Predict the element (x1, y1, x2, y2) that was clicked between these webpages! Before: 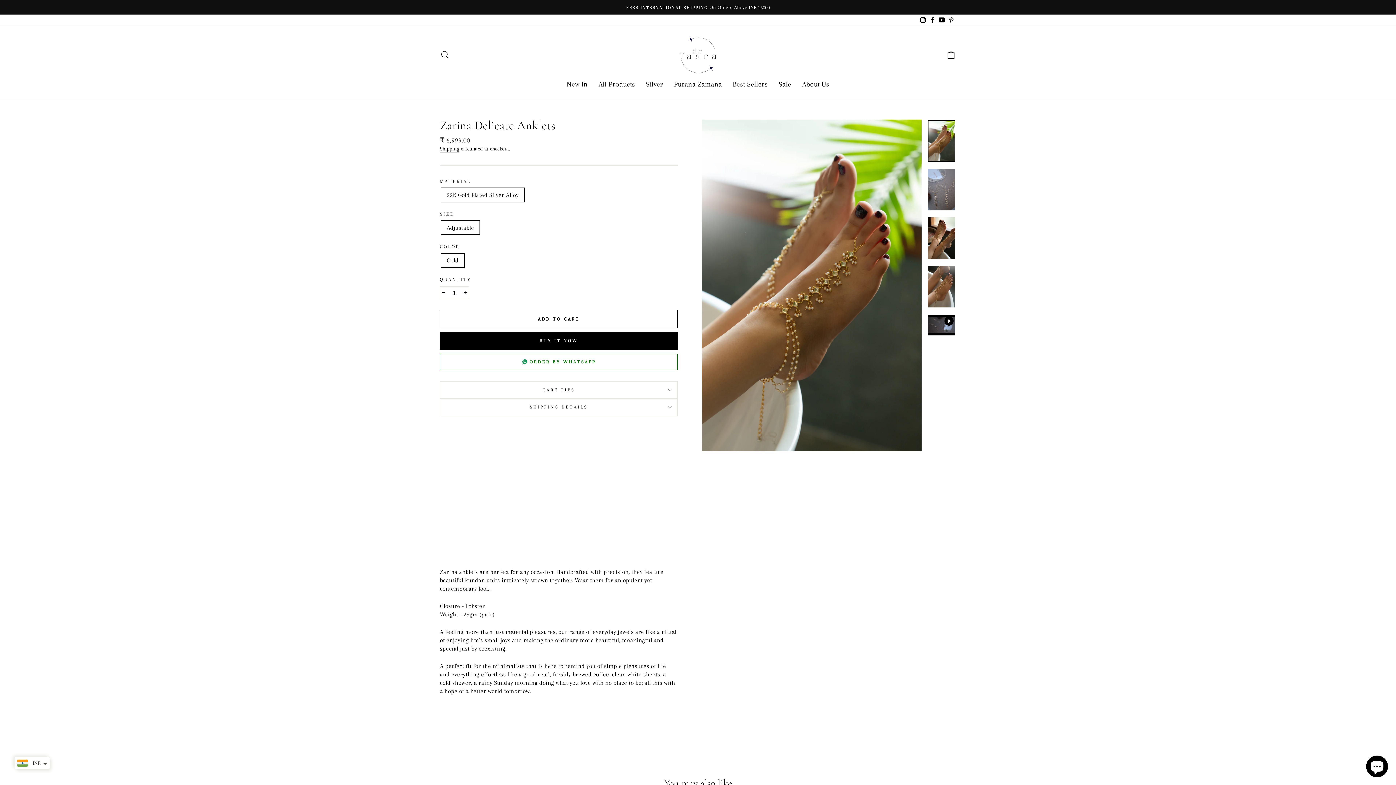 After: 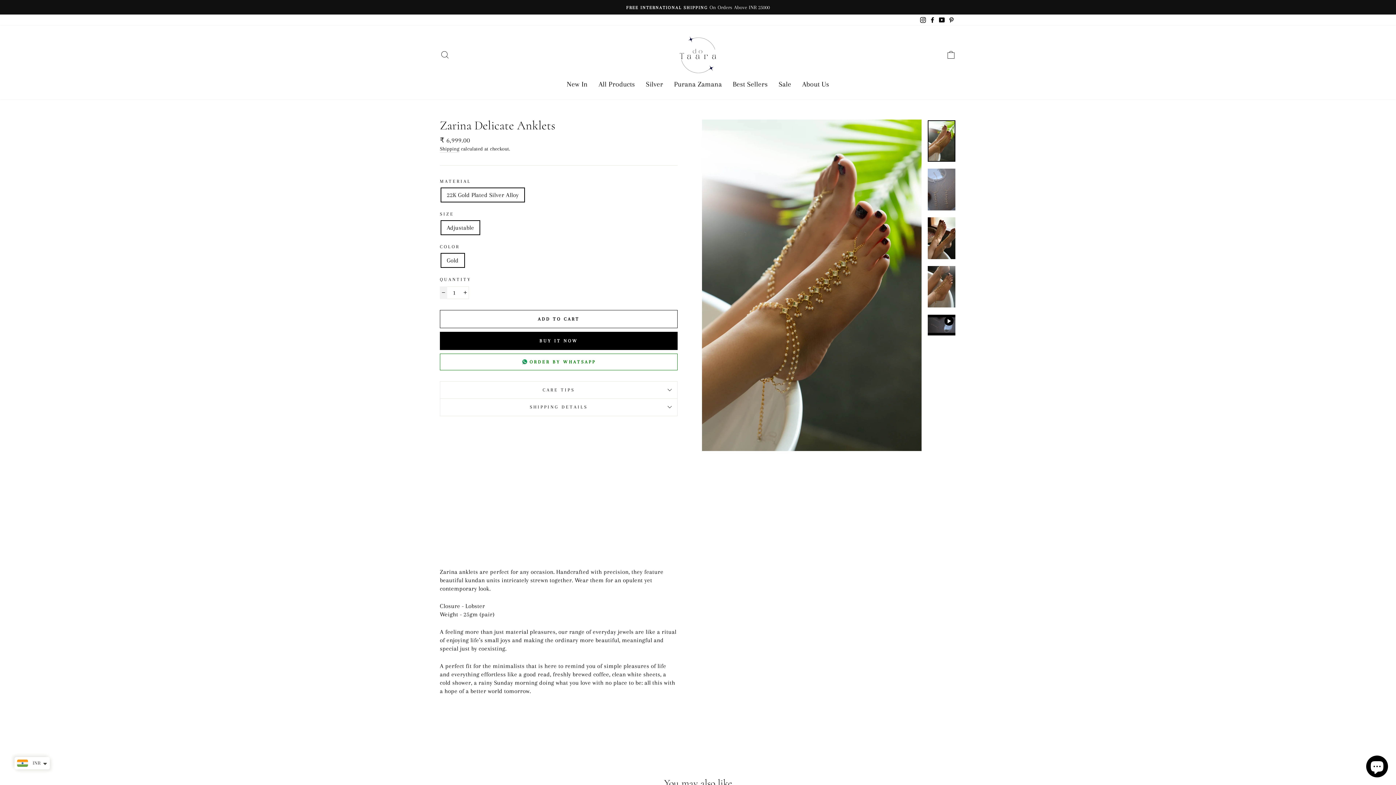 Action: bbox: (440, 286, 447, 299) label: Reduce item quantity by one